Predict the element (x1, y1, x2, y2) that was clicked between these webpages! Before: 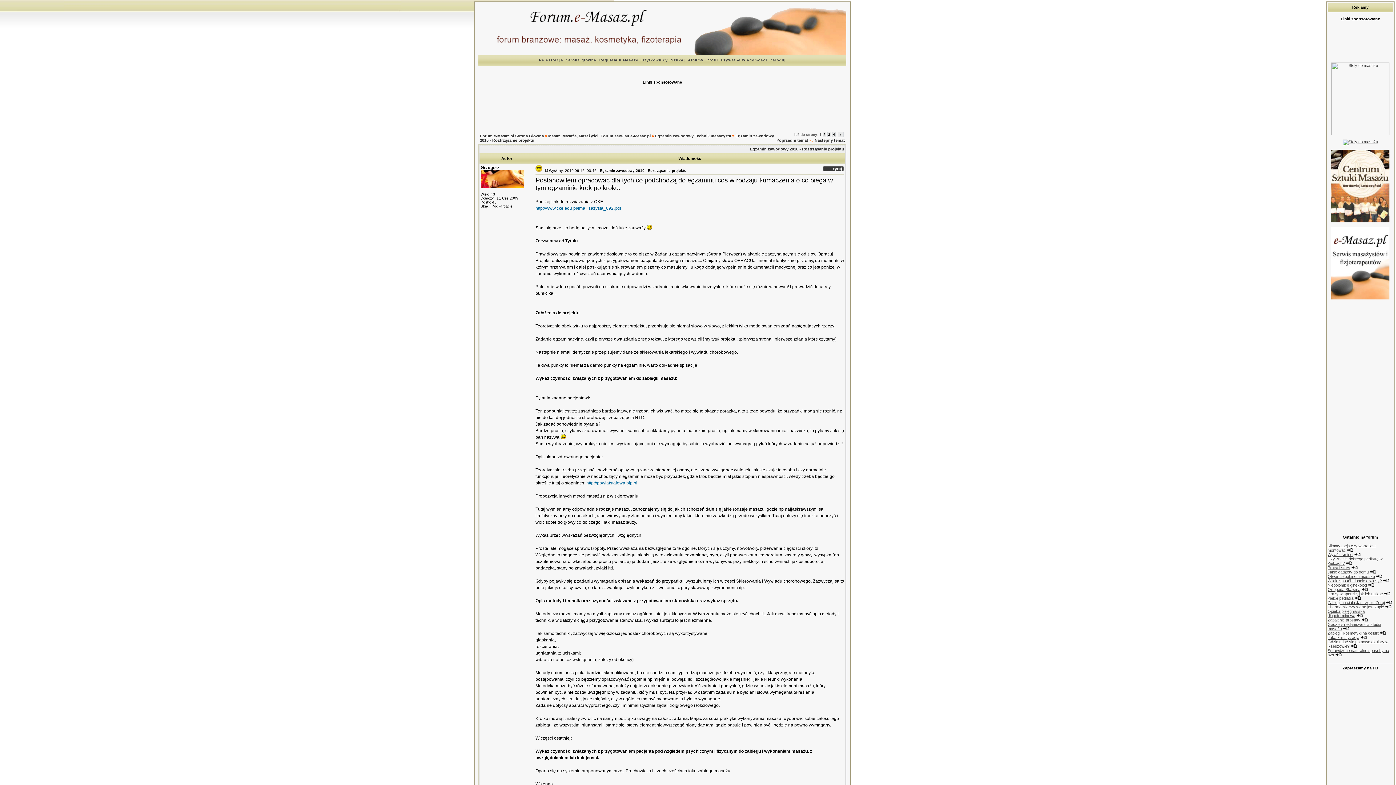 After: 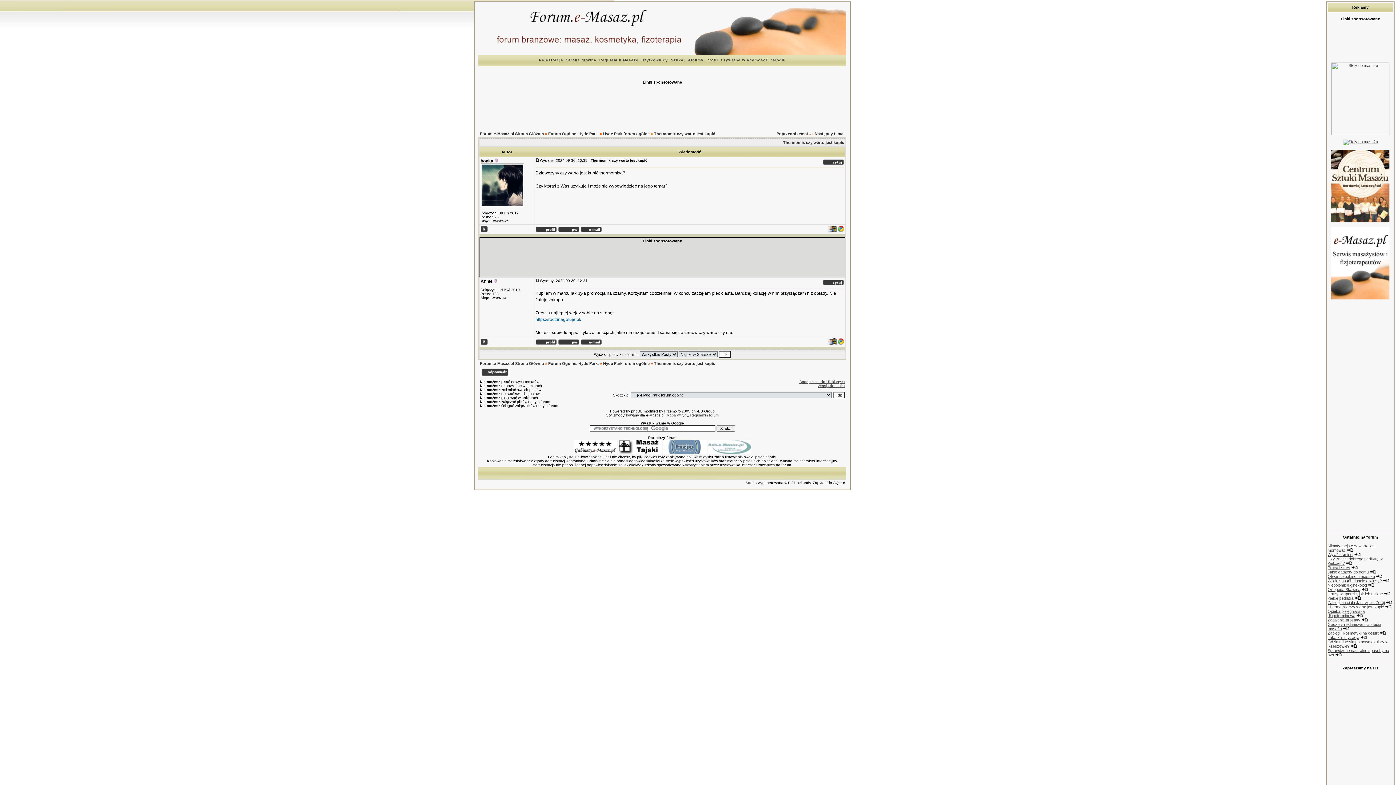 Action: bbox: (1328, 605, 1384, 609) label: Thermomix czy warto jest kupić